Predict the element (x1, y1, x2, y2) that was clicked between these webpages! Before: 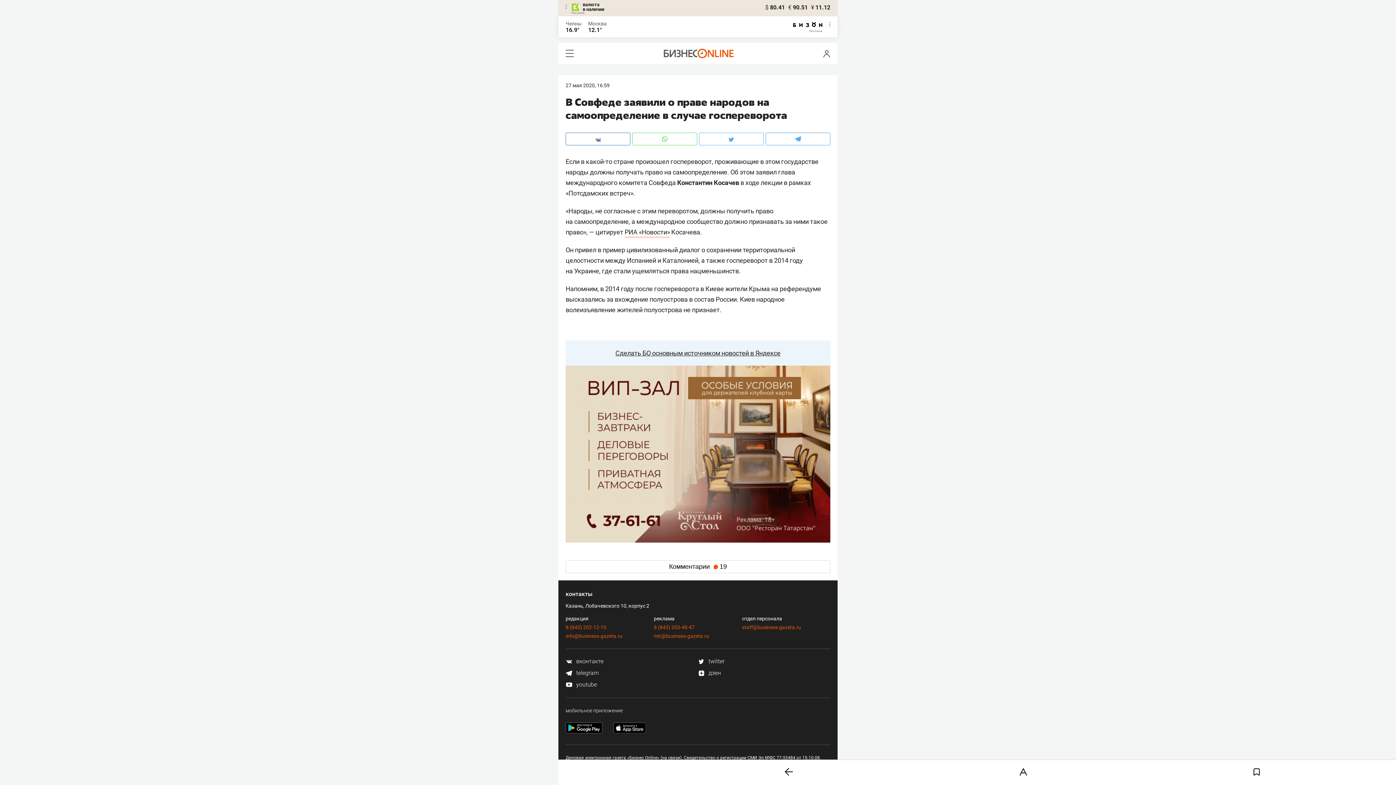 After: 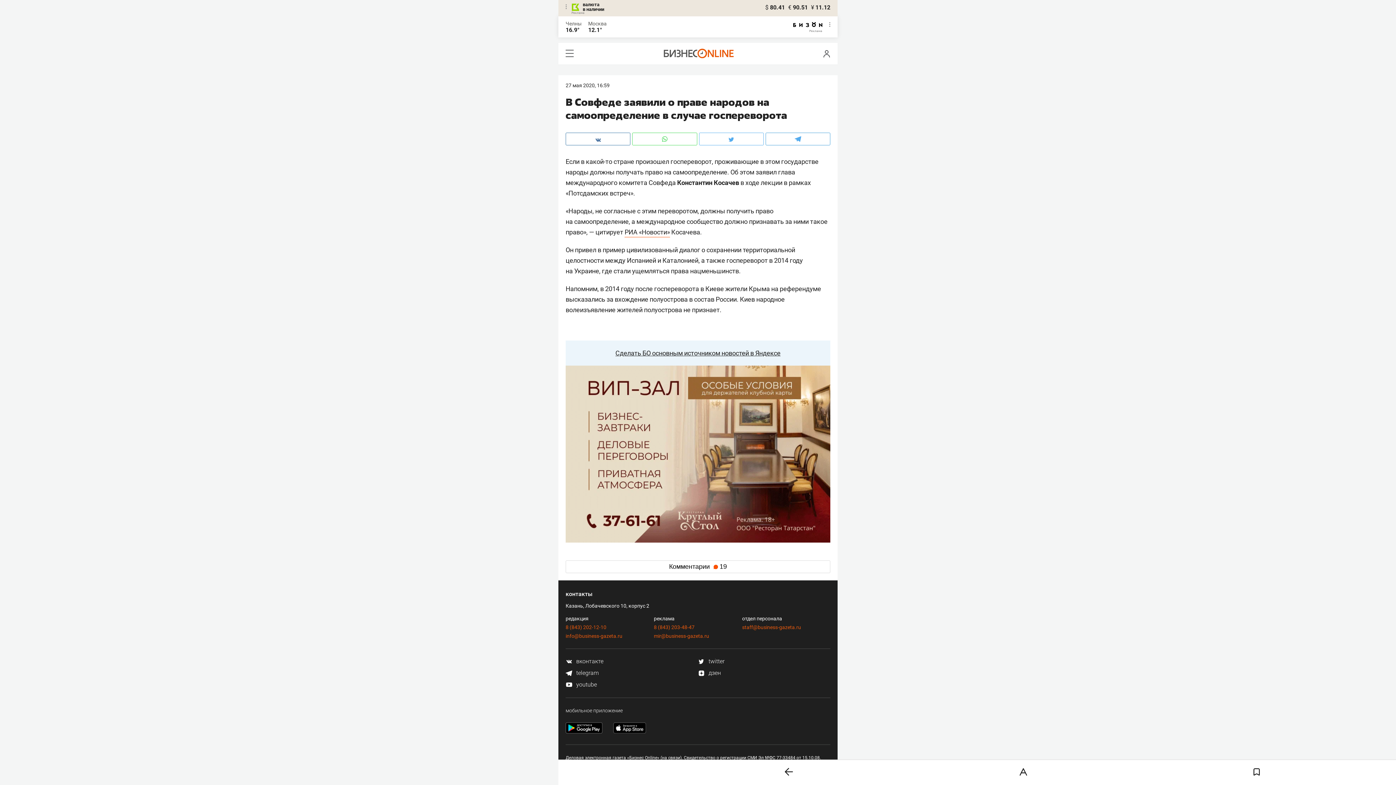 Action: bbox: (565, 365, 830, 542)